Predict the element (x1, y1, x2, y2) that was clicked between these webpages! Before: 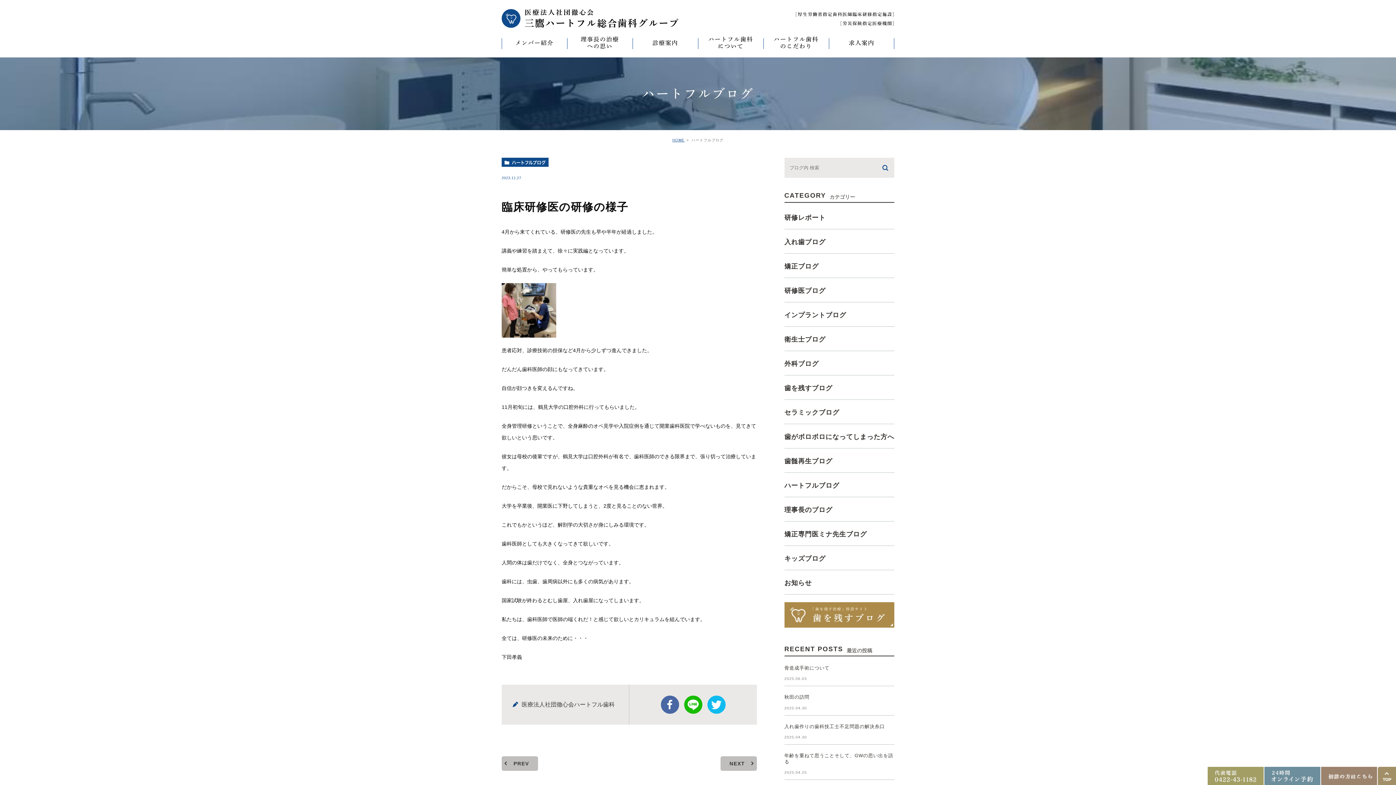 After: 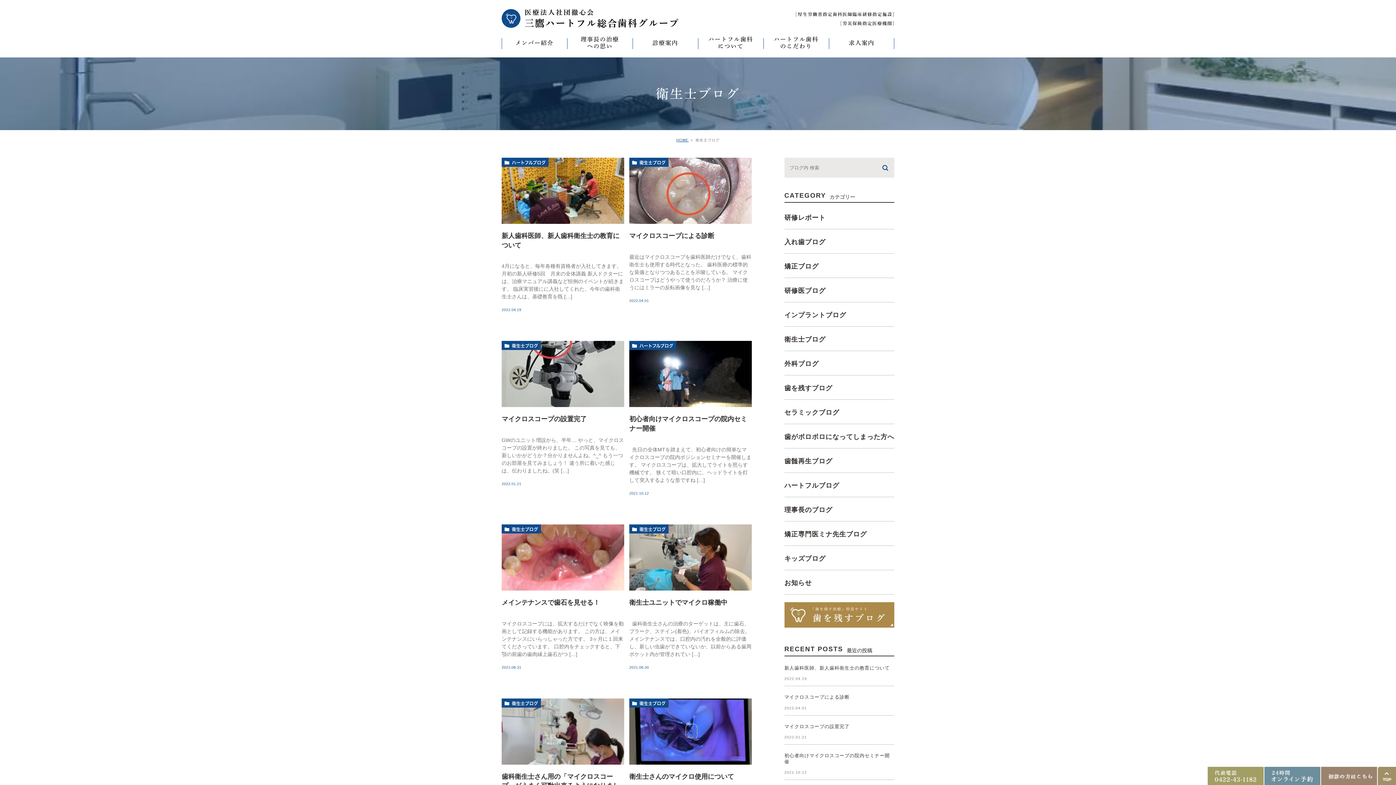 Action: bbox: (784, 335, 825, 343) label: 衛生士ブログ